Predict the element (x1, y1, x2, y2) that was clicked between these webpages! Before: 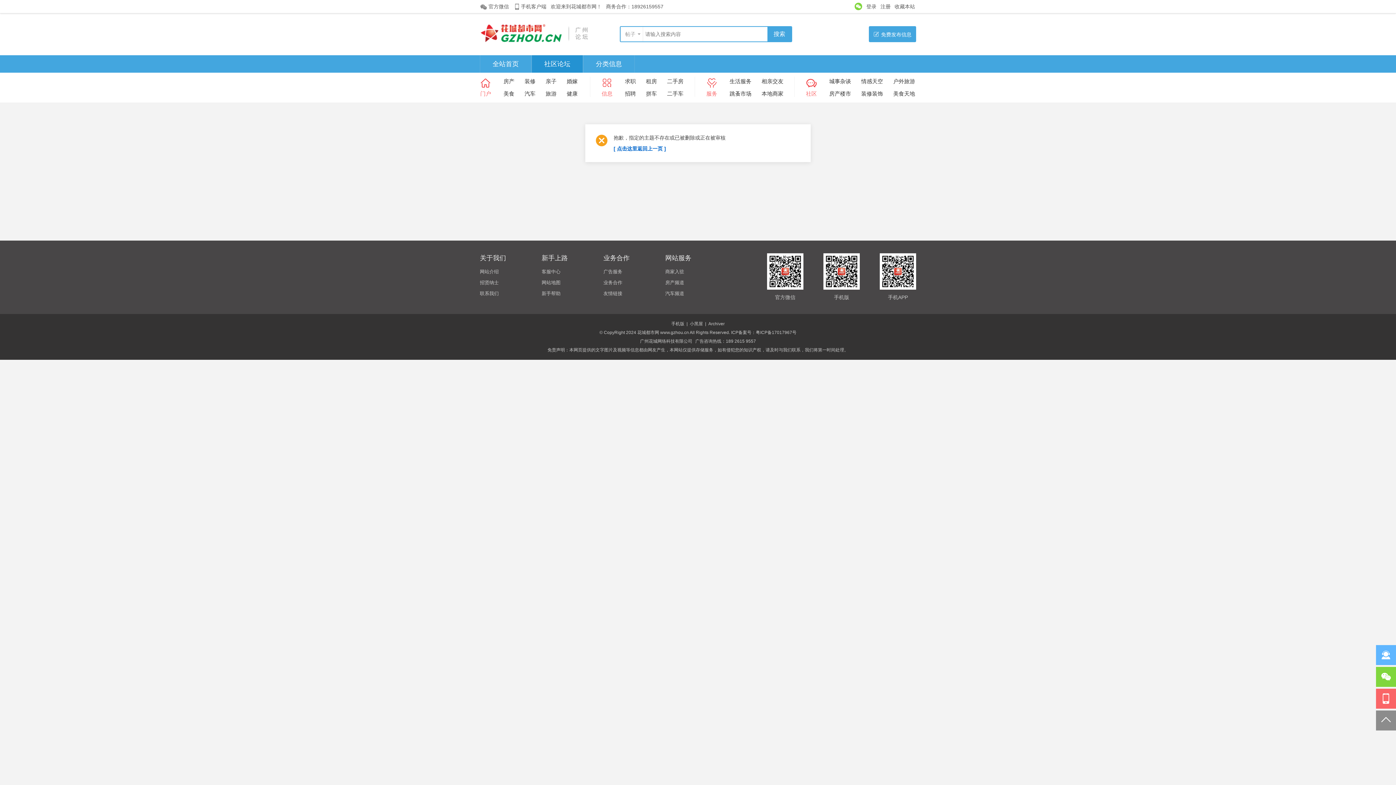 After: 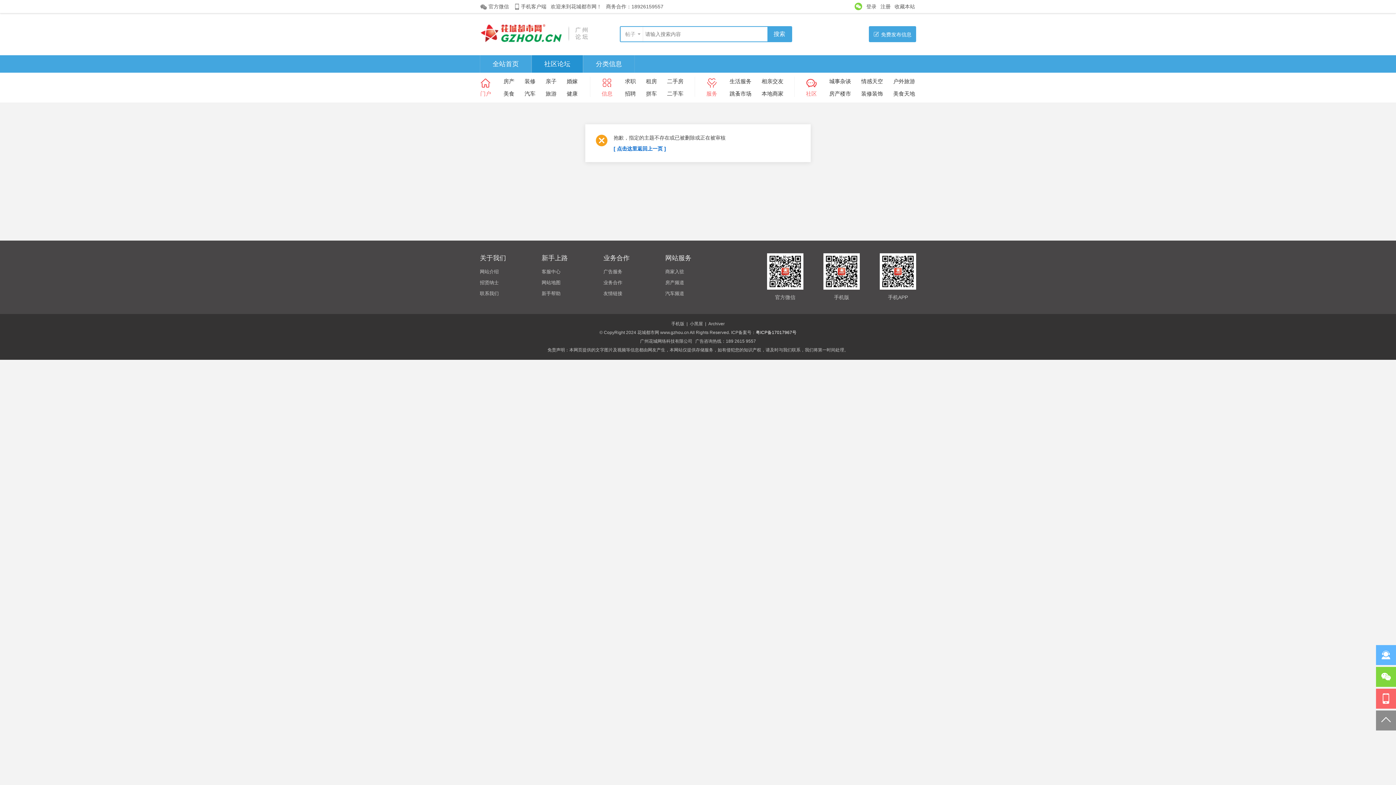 Action: label: 粤ICP备17017967号 bbox: (756, 330, 796, 335)